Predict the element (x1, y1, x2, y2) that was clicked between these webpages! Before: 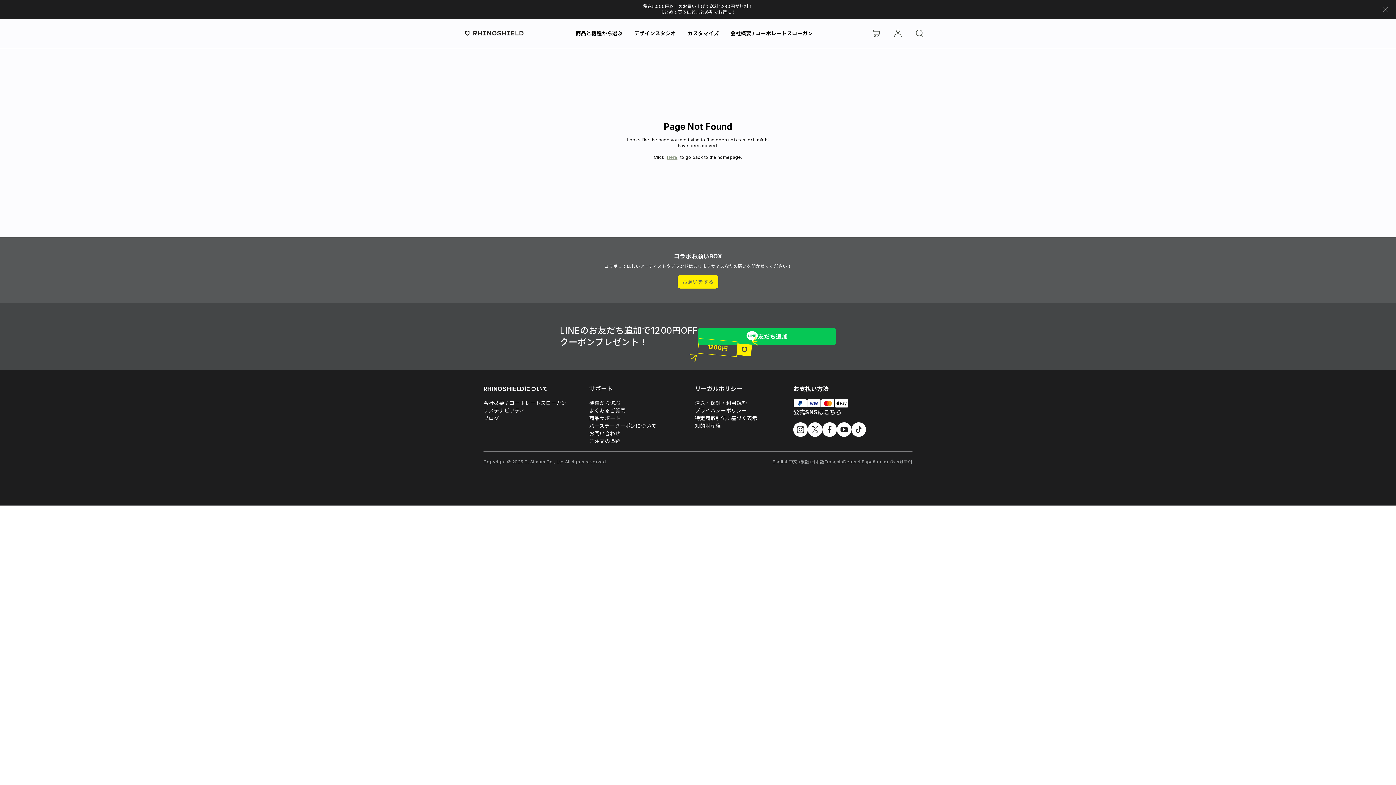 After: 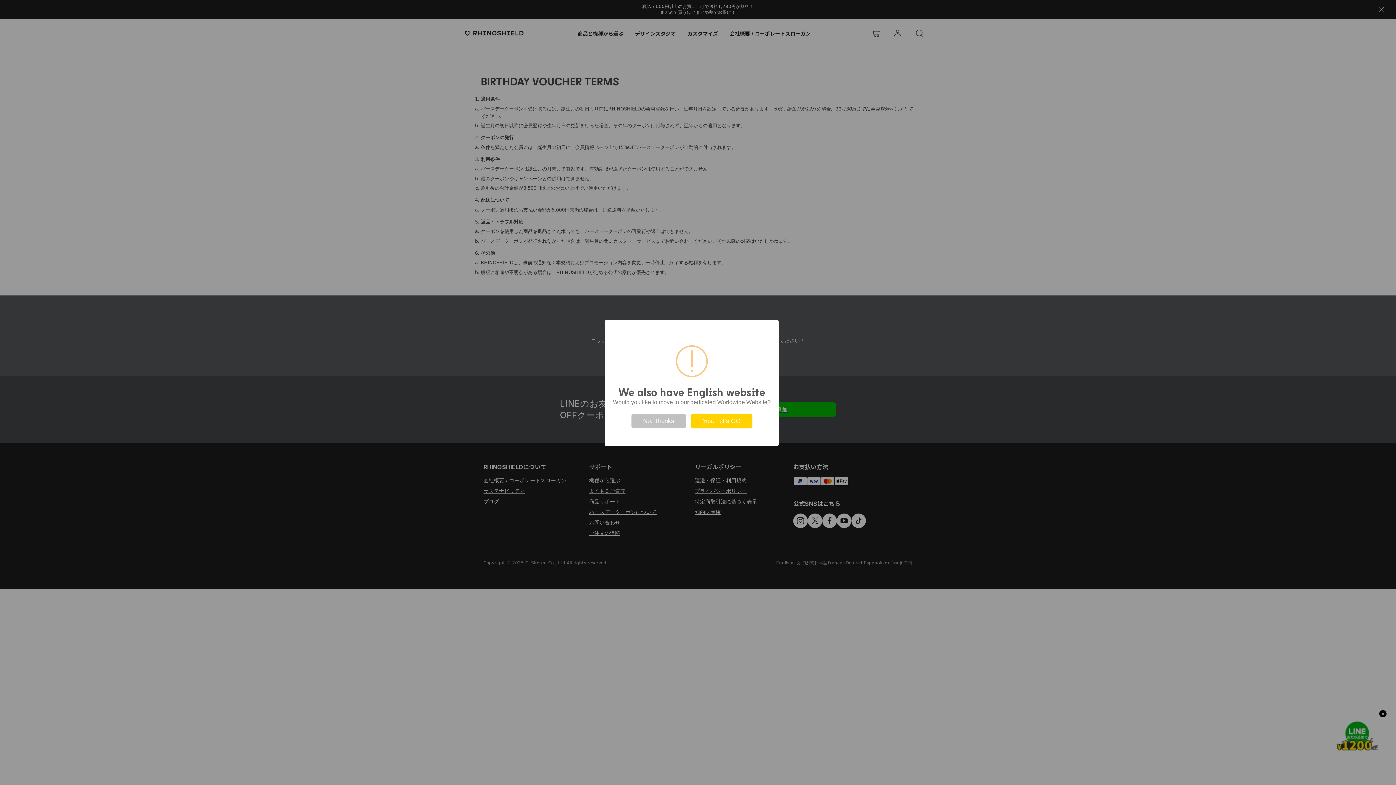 Action: bbox: (589, 422, 656, 429) label: バースデークーポンについて